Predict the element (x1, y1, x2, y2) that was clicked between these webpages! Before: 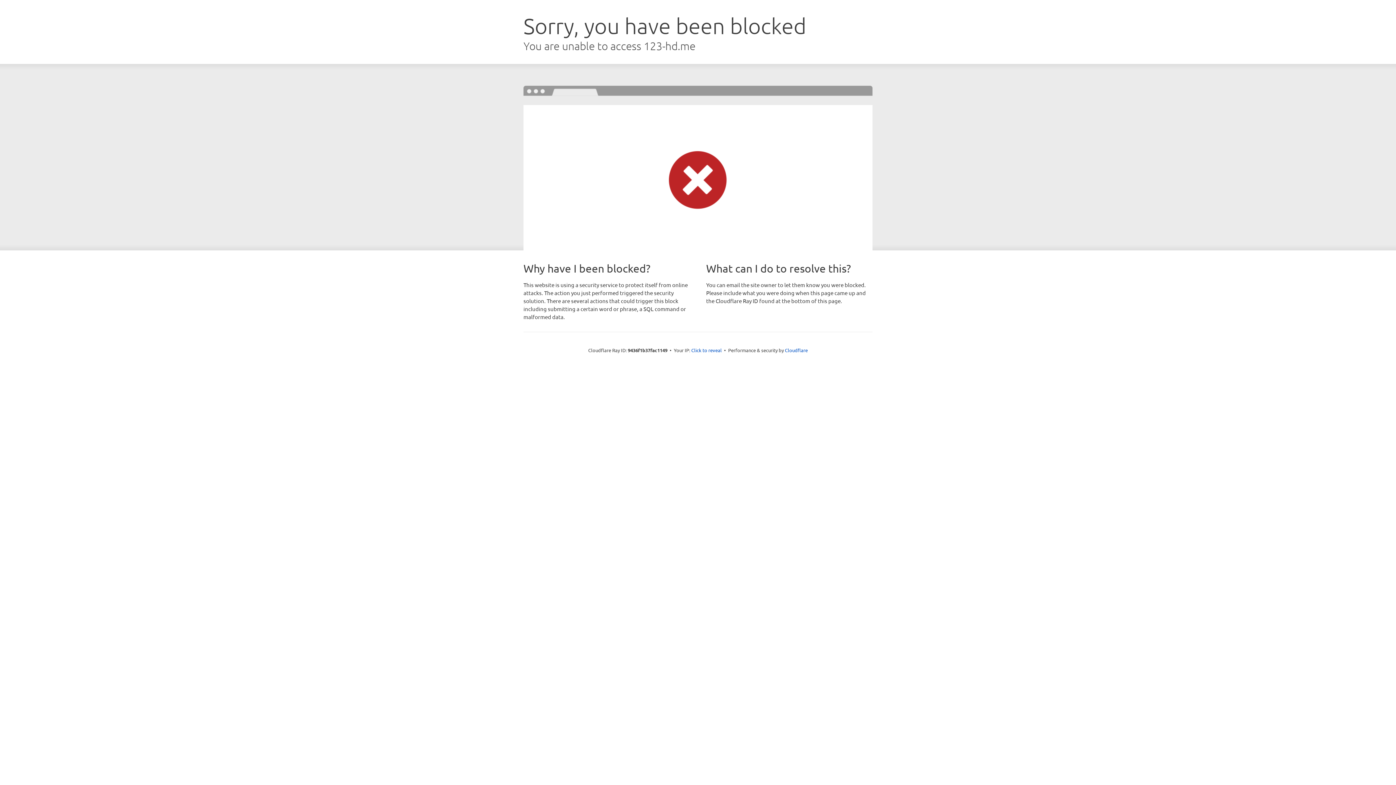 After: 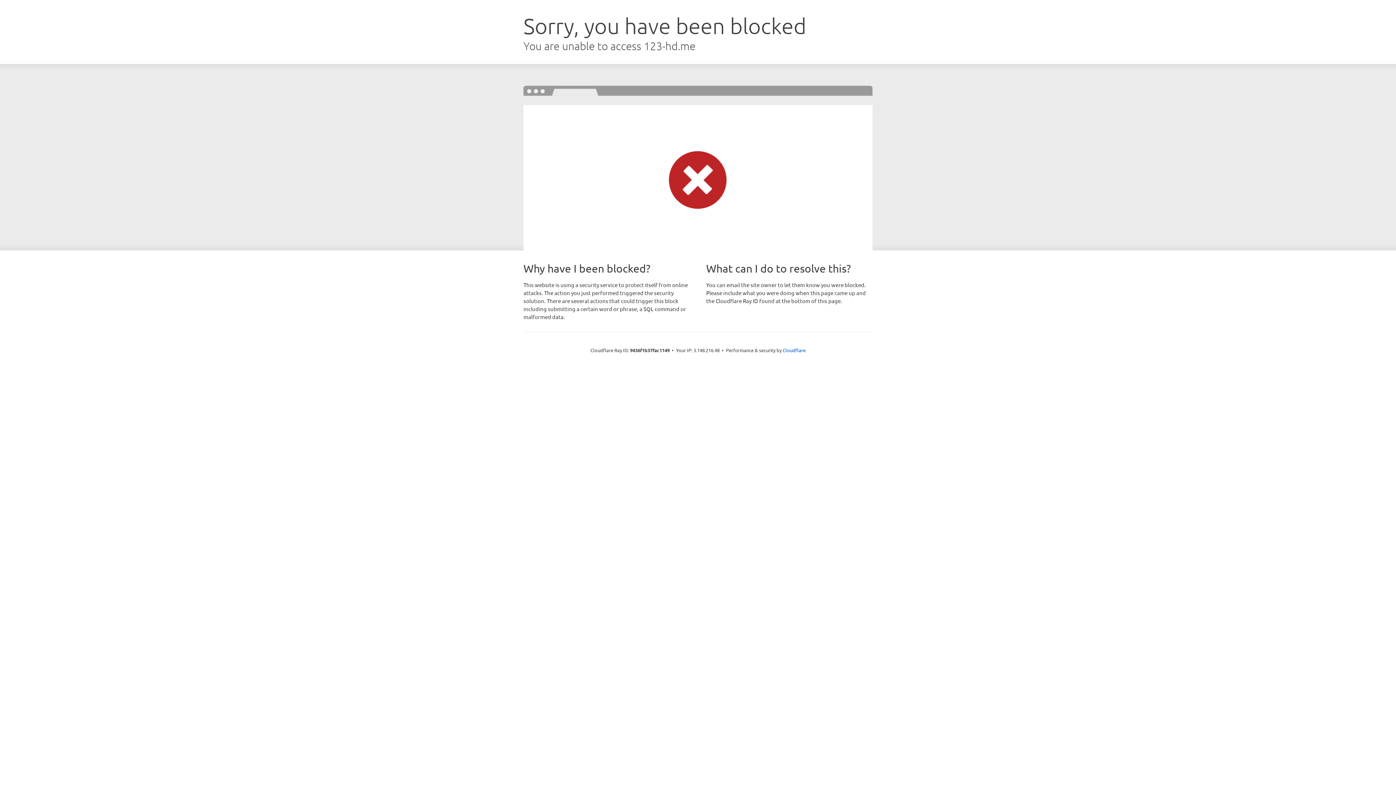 Action: bbox: (691, 346, 722, 353) label: Click to reveal